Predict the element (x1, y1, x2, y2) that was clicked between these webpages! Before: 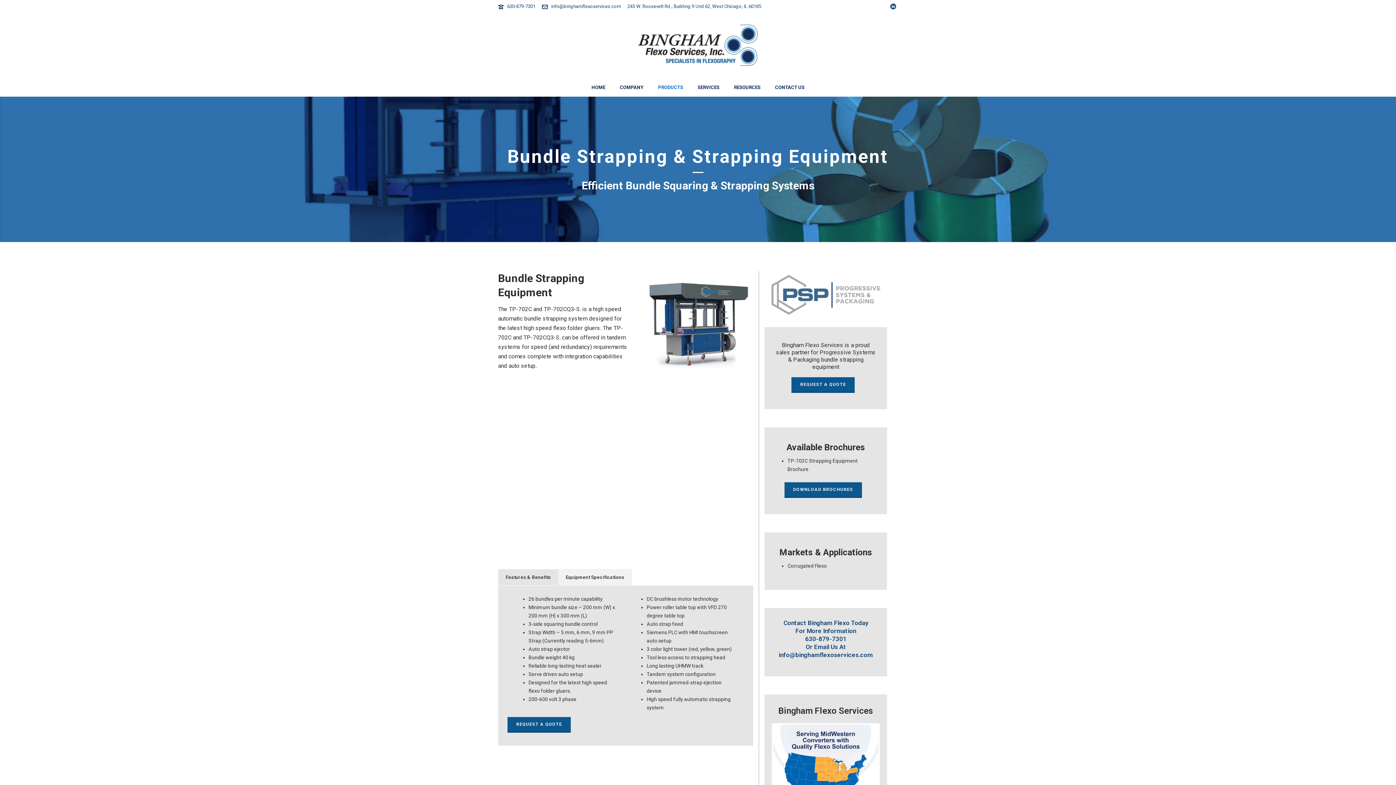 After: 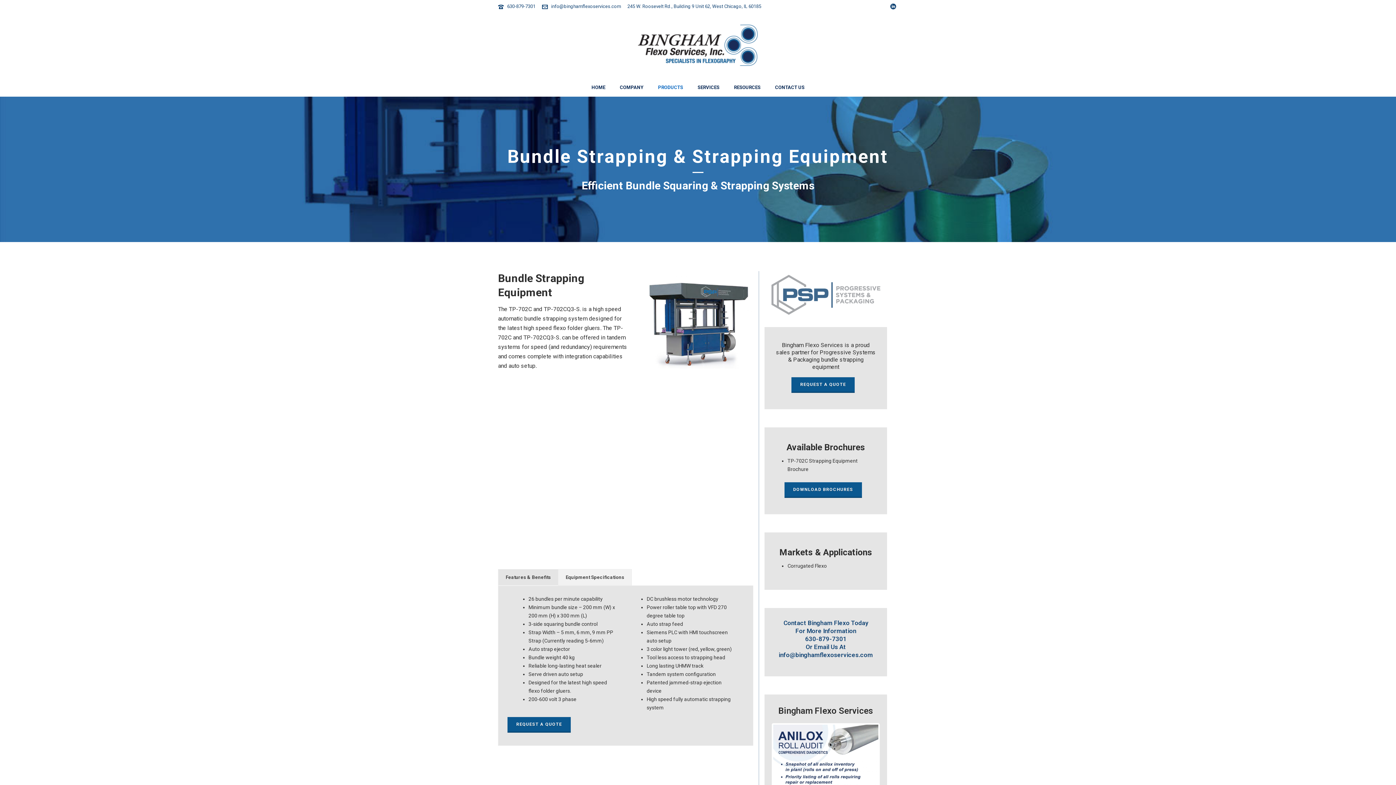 Action: label: Features & Benefits bbox: (498, 569, 558, 586)